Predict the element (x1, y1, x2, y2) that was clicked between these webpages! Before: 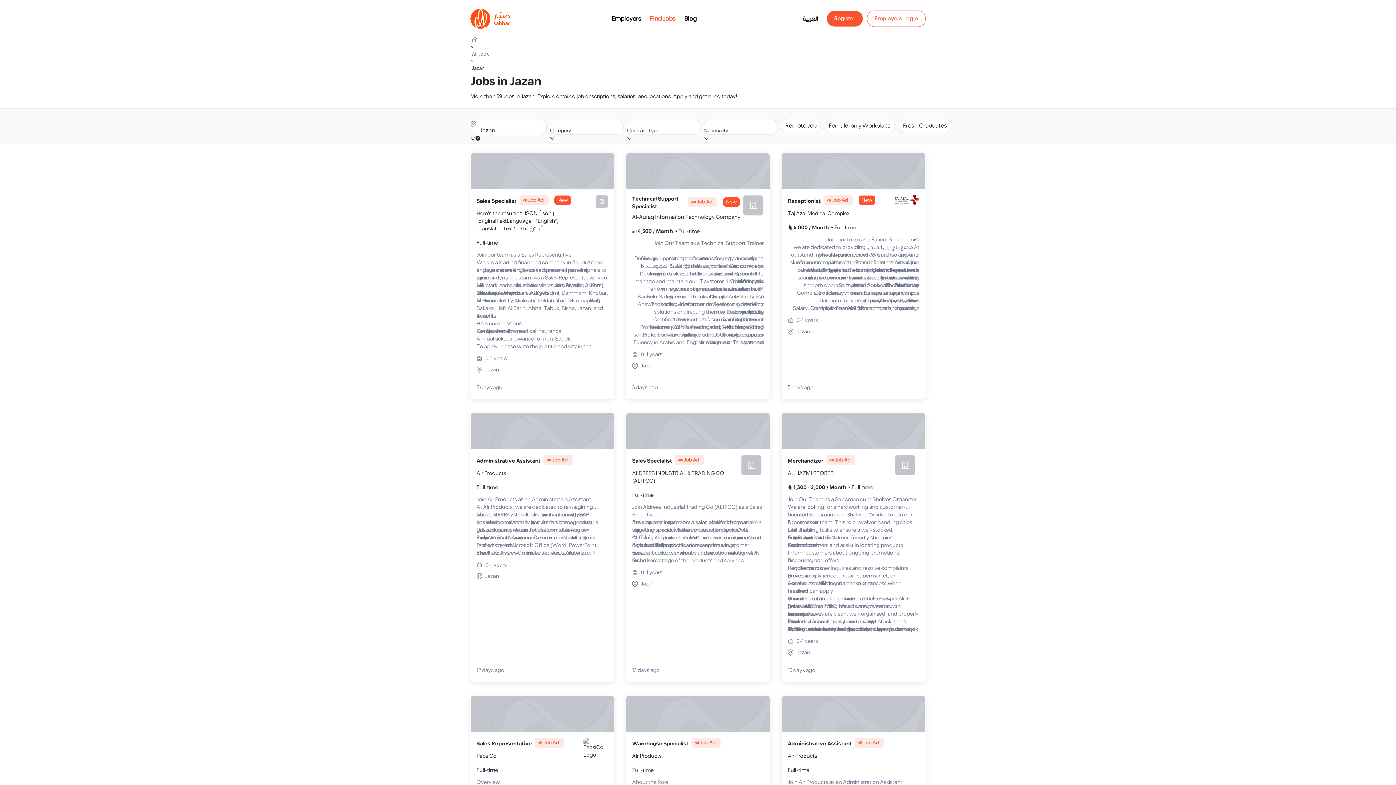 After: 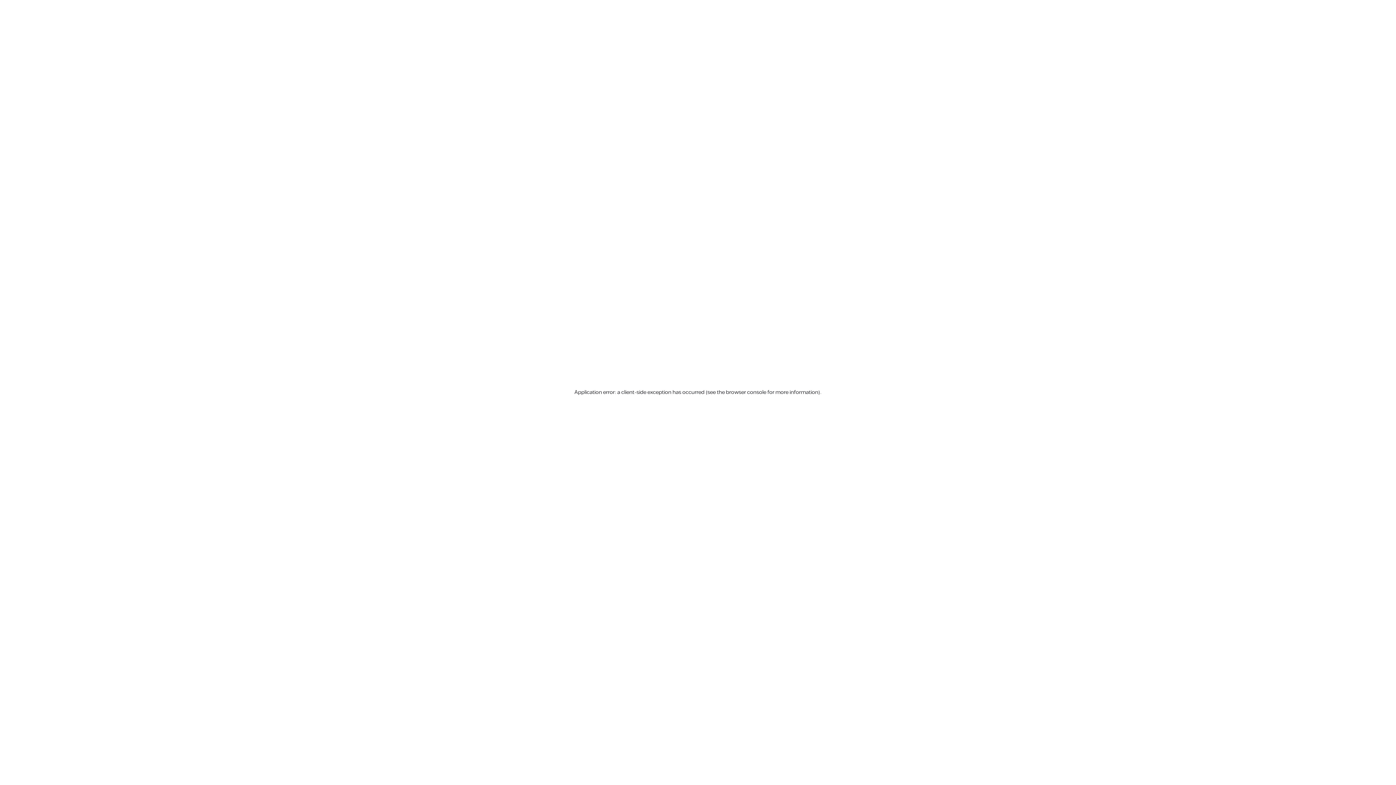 Action: bbox: (649, 10, 675, 26) label: Find Jobs